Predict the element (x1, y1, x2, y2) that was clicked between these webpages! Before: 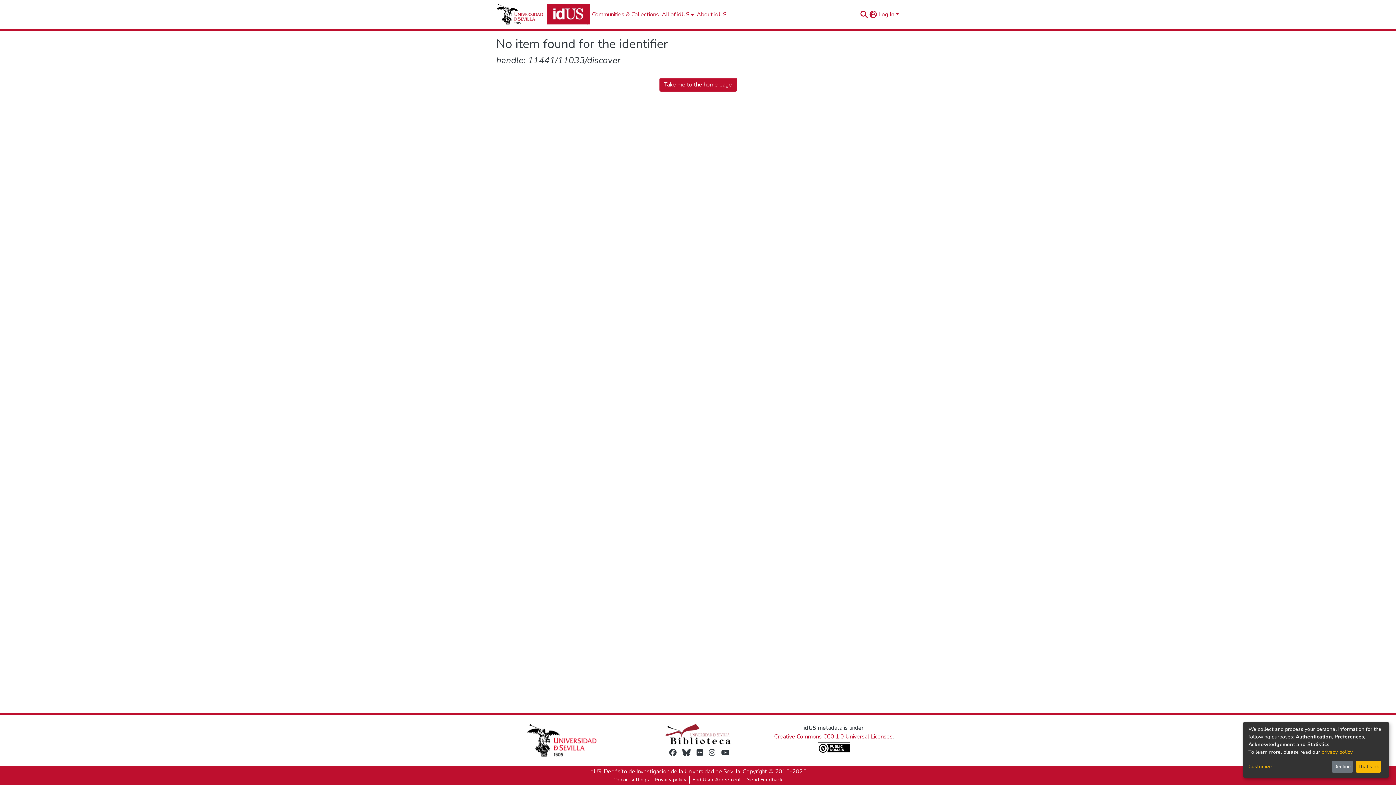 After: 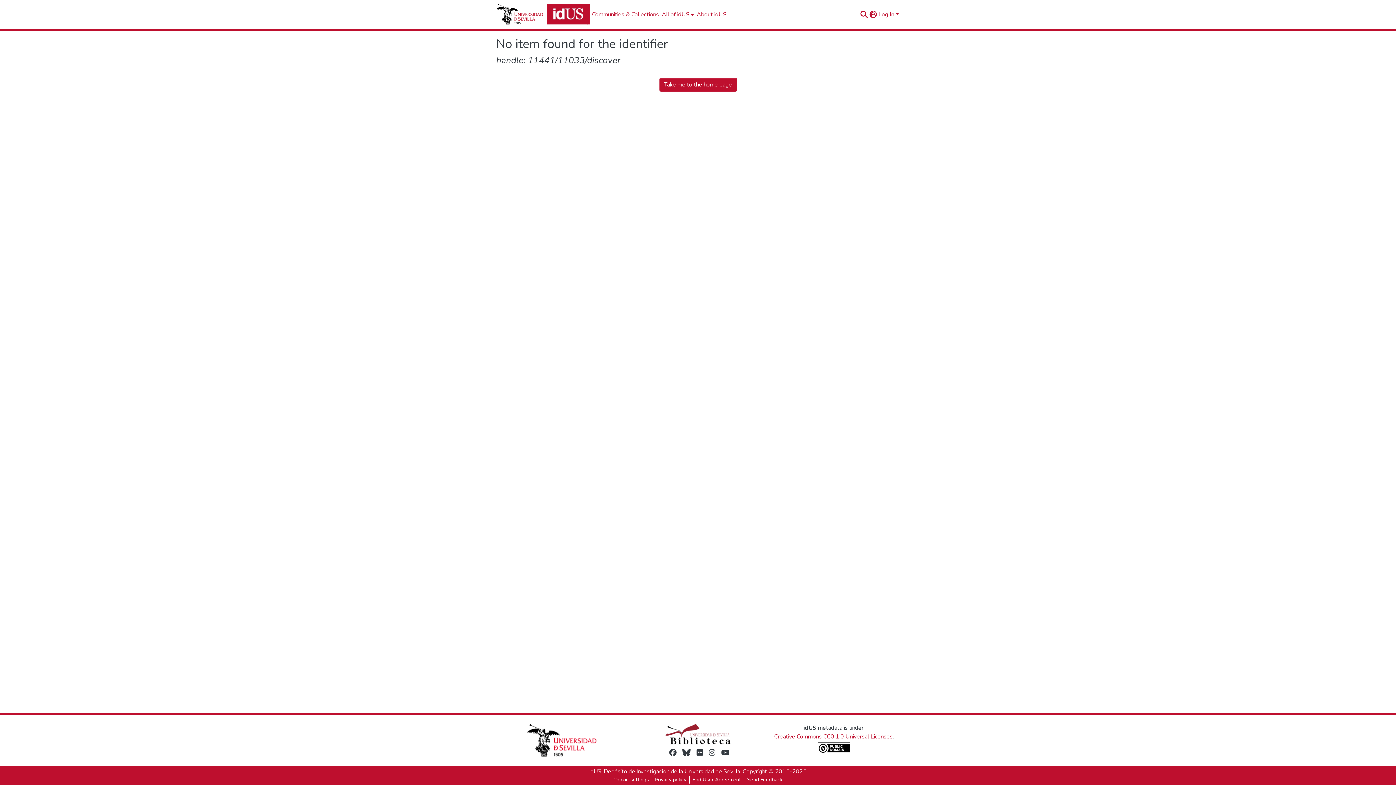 Action: bbox: (1331, 761, 1353, 773) label: Decline